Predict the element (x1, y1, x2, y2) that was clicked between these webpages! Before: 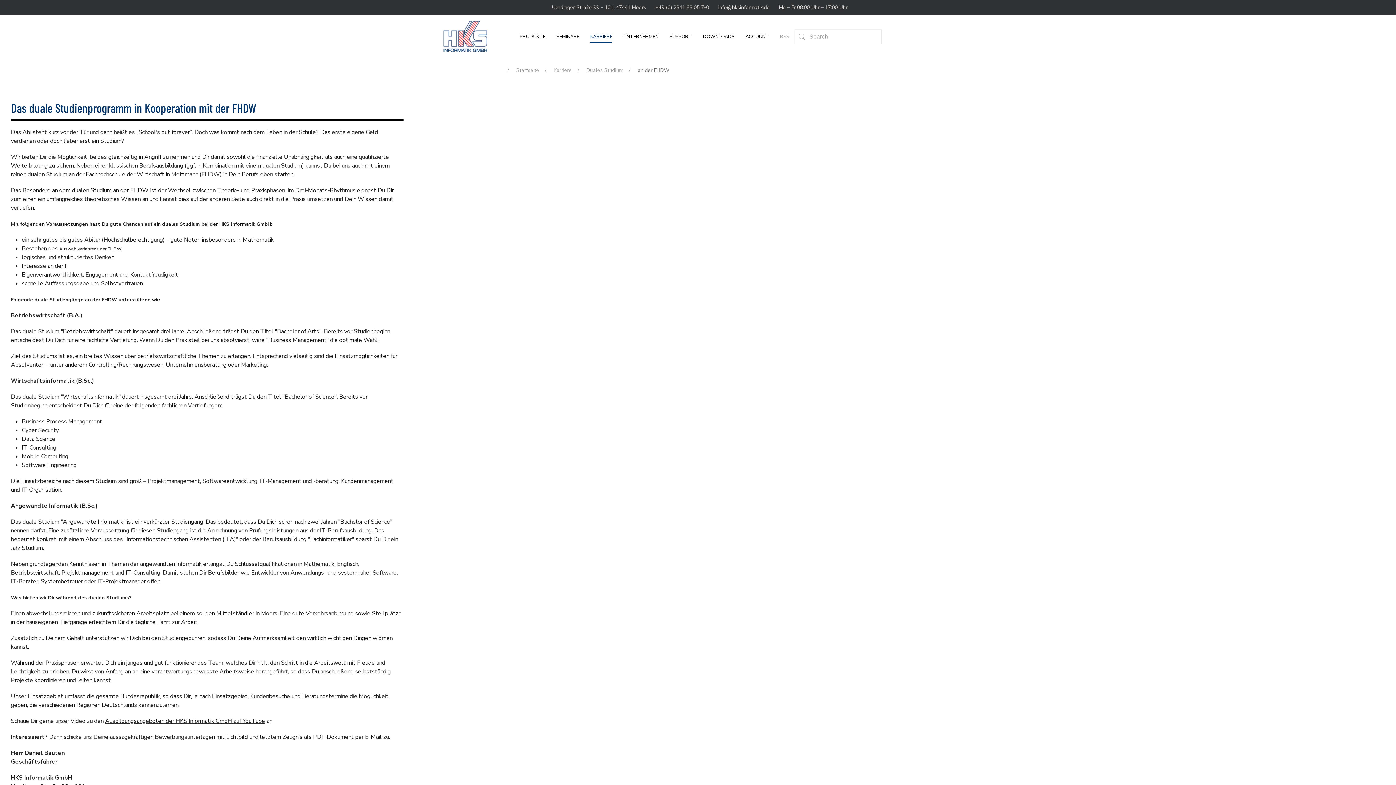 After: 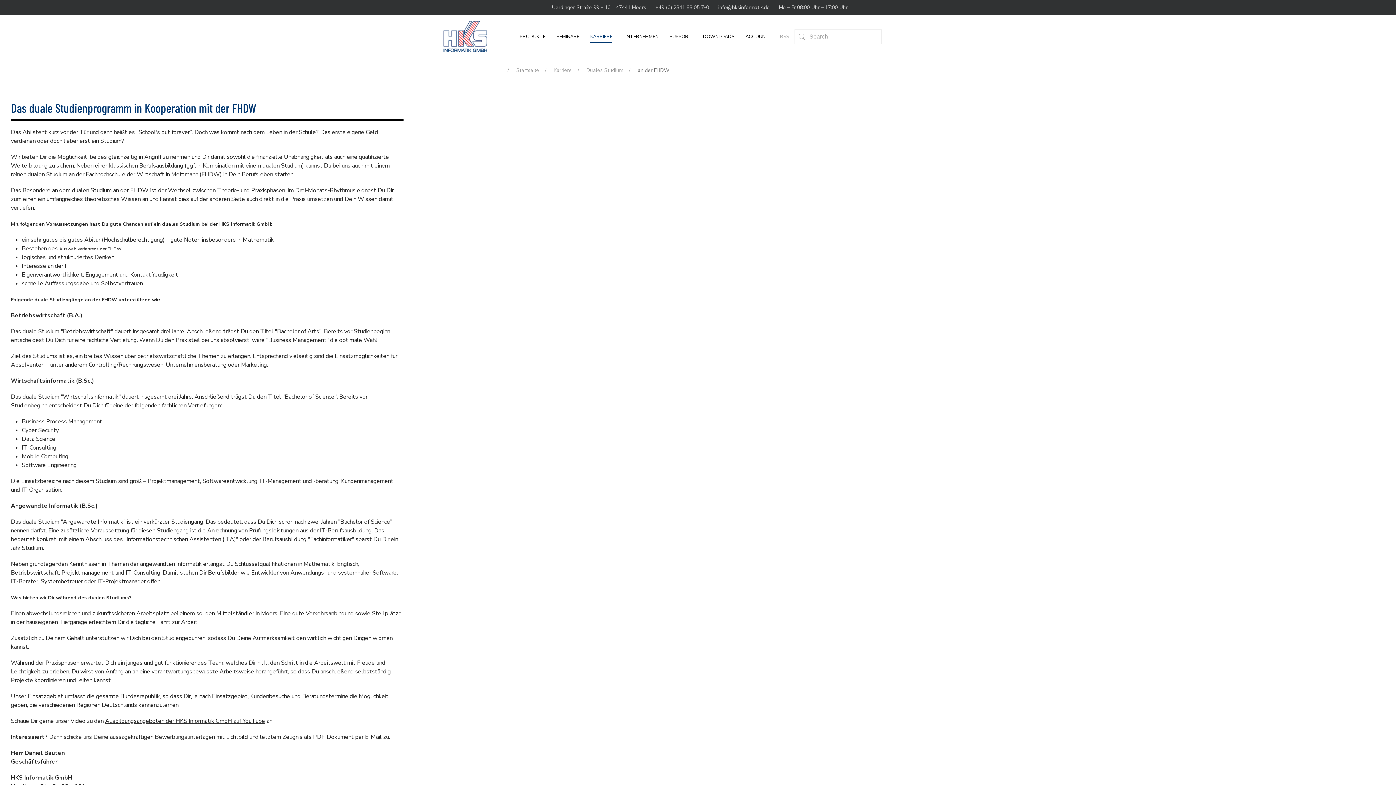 Action: bbox: (651, 4, 709, 10) label: +49 (0) 2841 88 05 7-0